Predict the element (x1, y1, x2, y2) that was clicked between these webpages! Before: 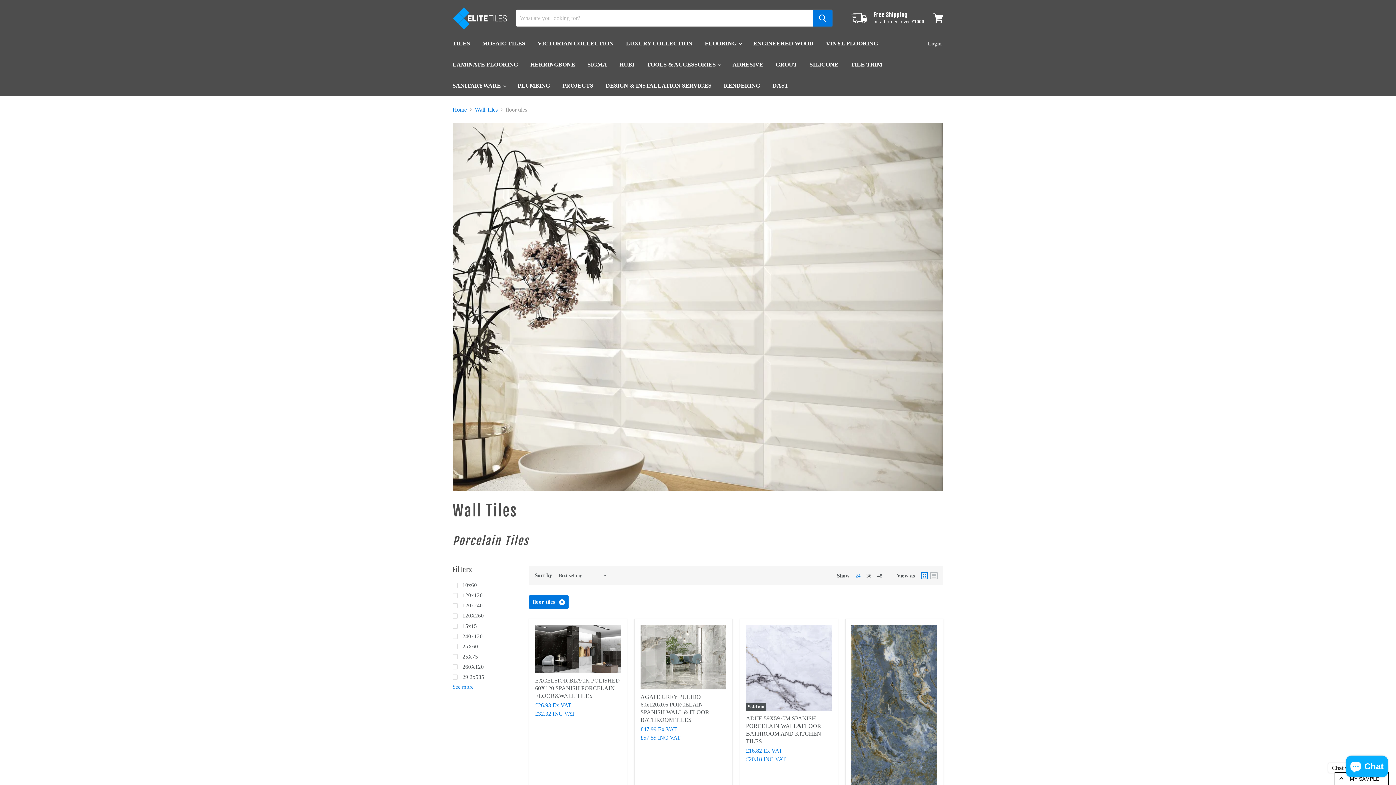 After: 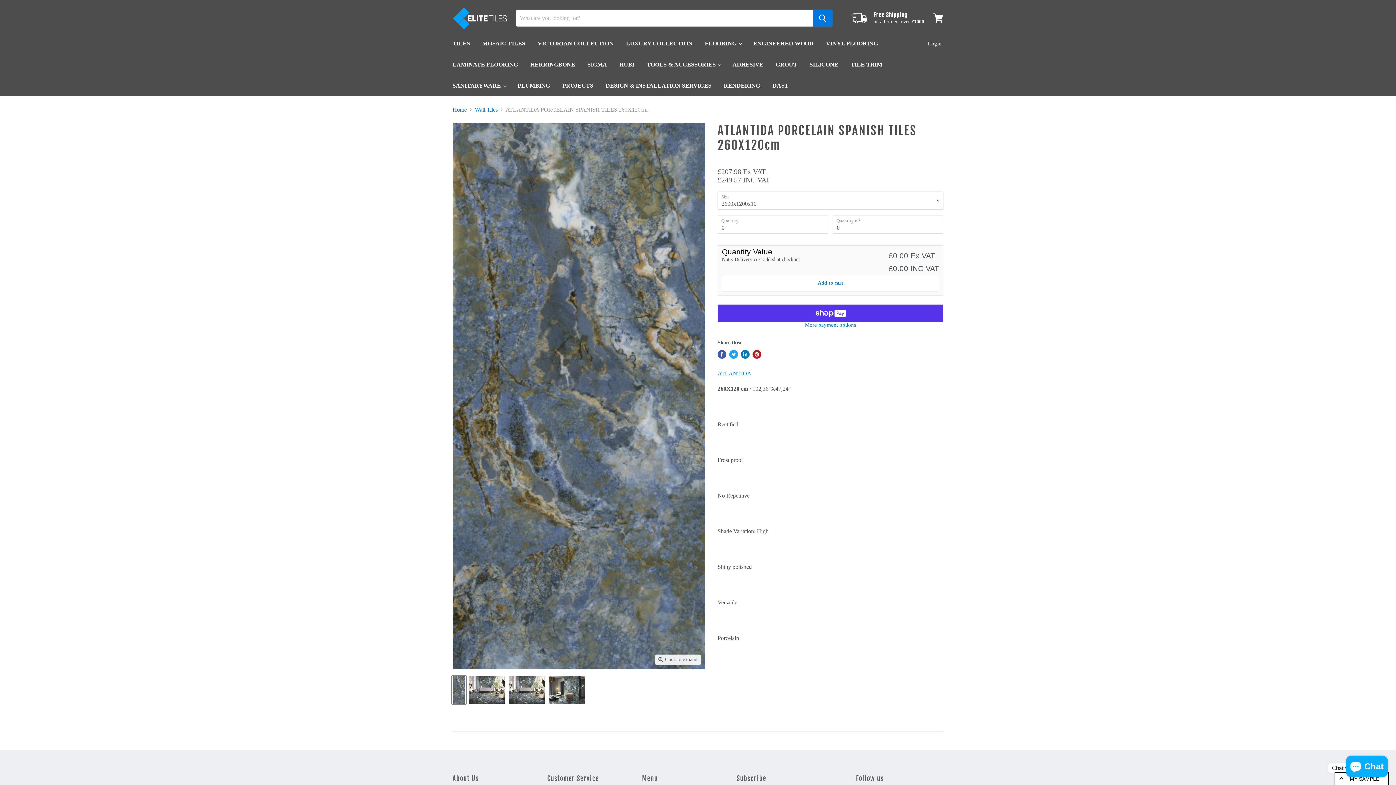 Action: bbox: (851, 625, 937, 810)